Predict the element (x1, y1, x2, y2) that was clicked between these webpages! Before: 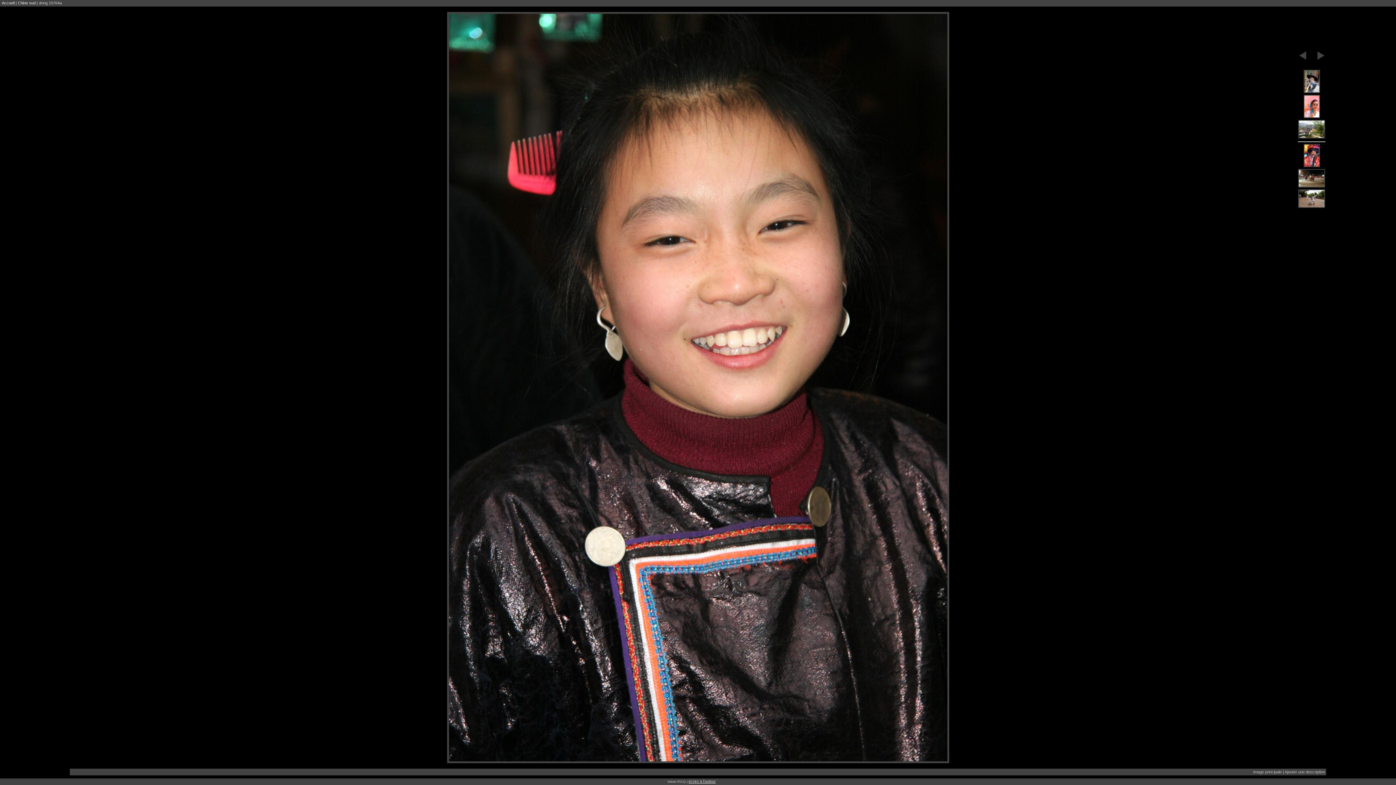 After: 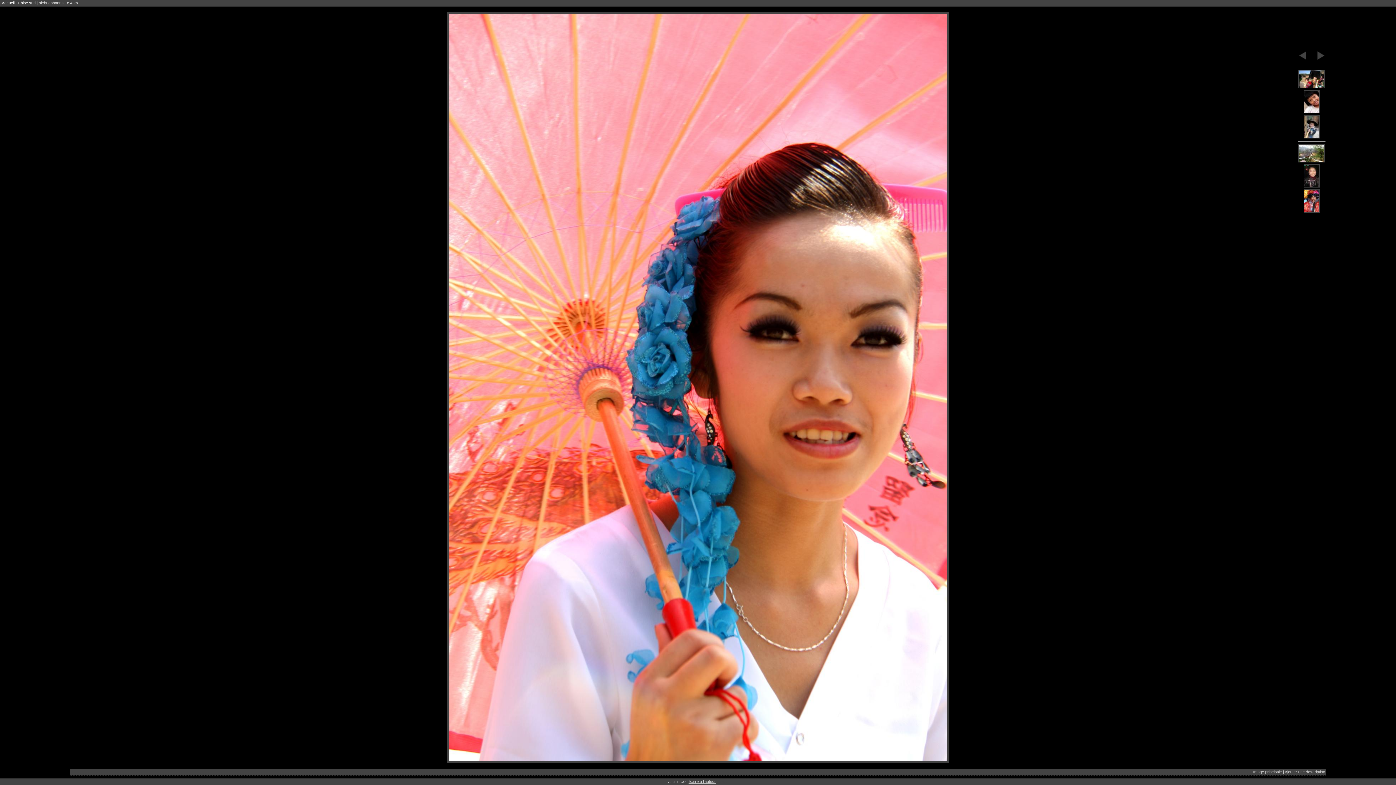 Action: bbox: (1297, 94, 1326, 118)